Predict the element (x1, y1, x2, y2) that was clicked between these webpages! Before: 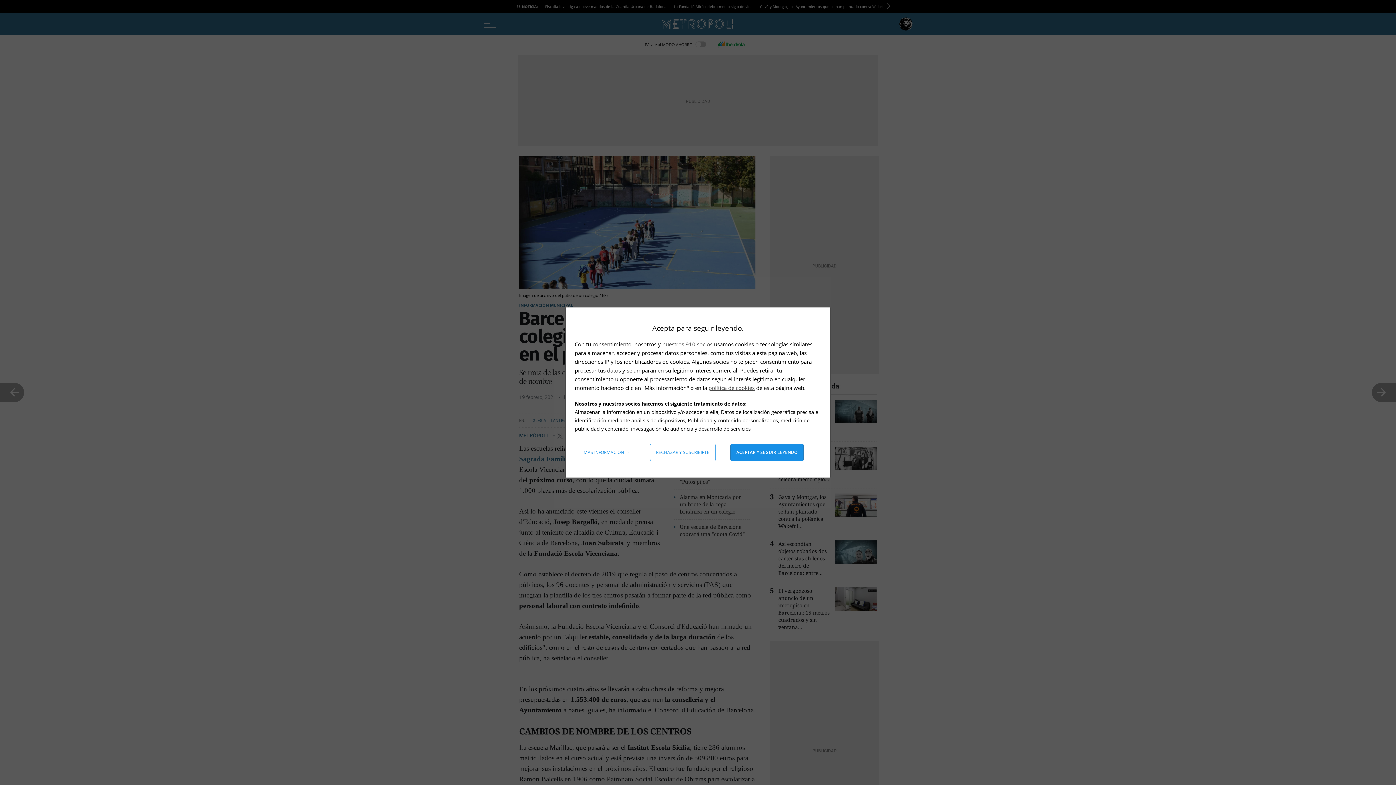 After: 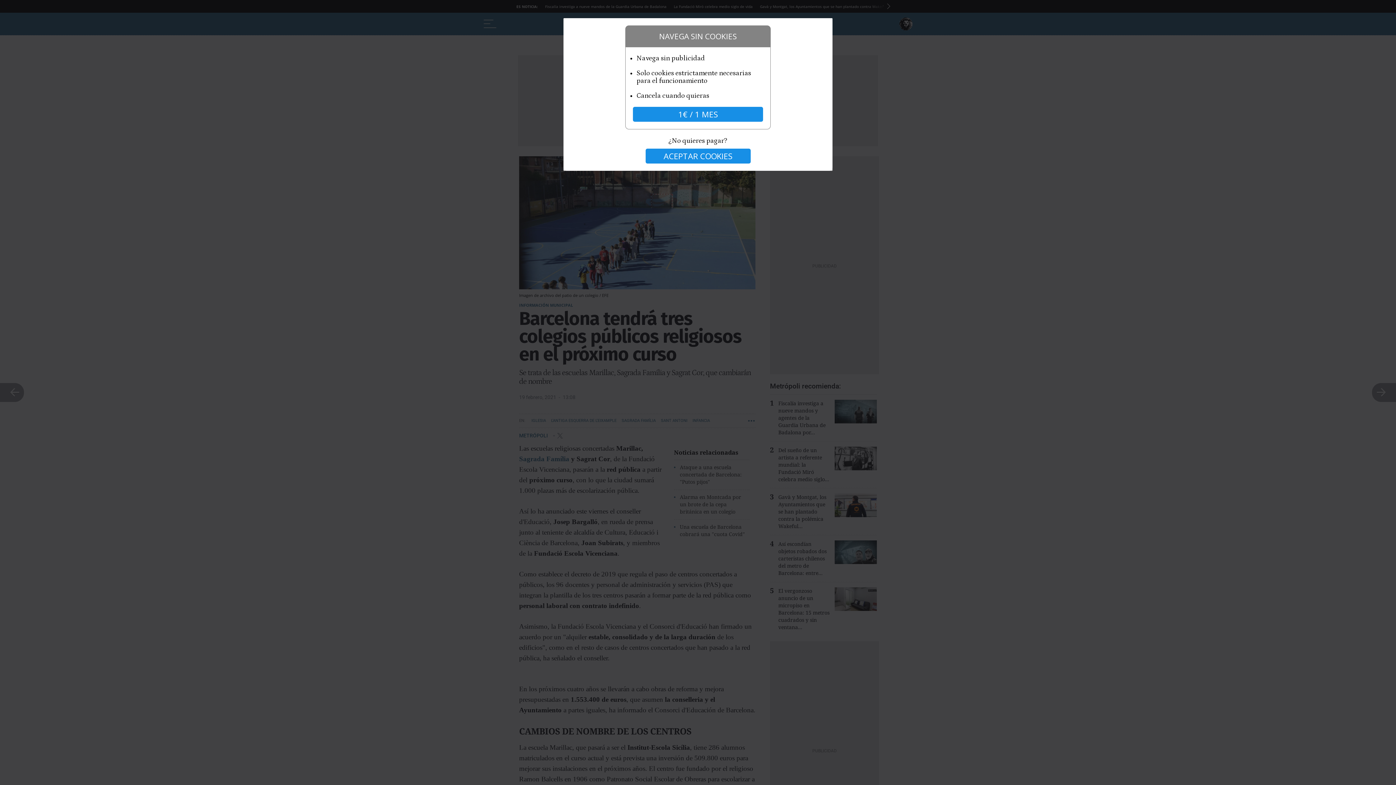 Action: bbox: (650, 444, 715, 461) label: Rechazar y suscribirte